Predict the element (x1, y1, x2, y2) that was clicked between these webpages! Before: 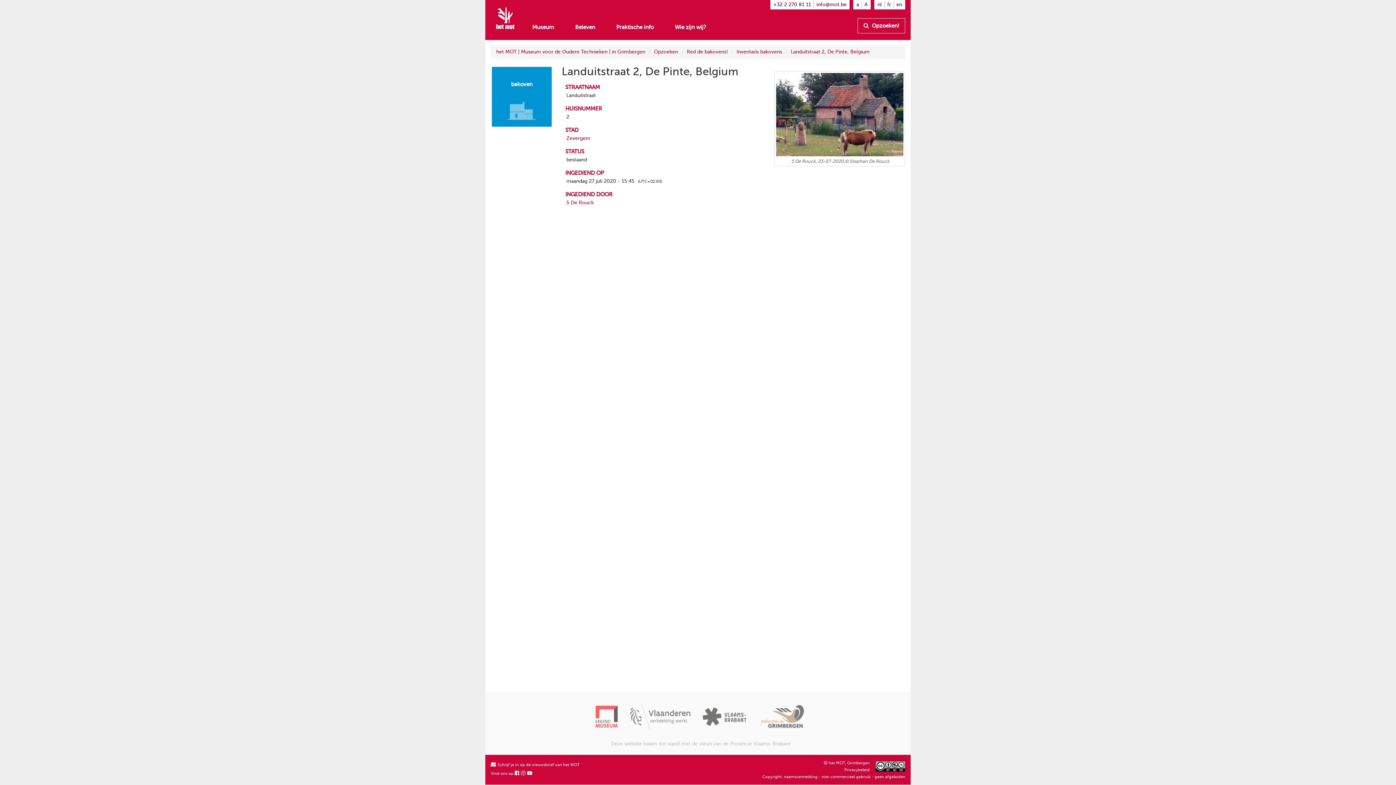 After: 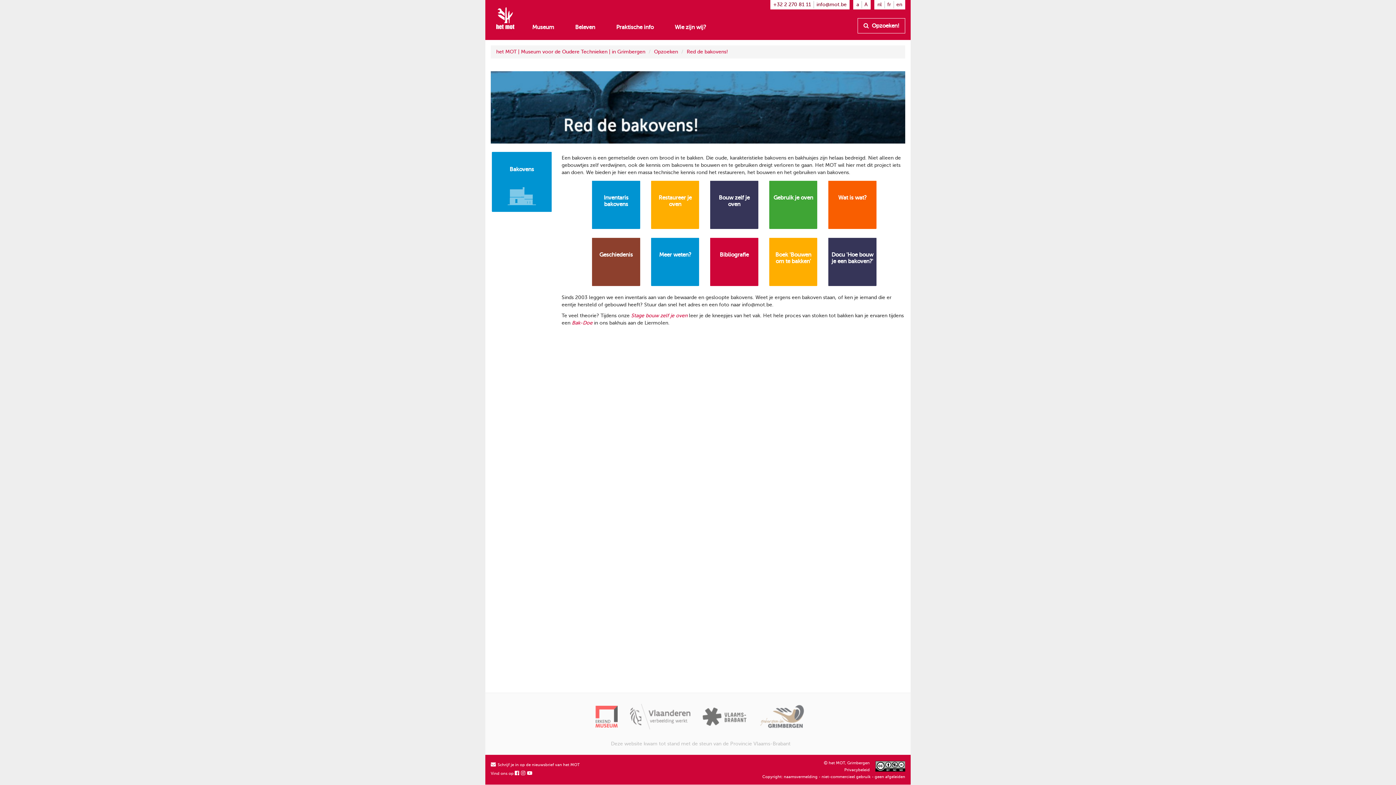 Action: label: Red de bakovens! bbox: (686, 49, 728, 54)